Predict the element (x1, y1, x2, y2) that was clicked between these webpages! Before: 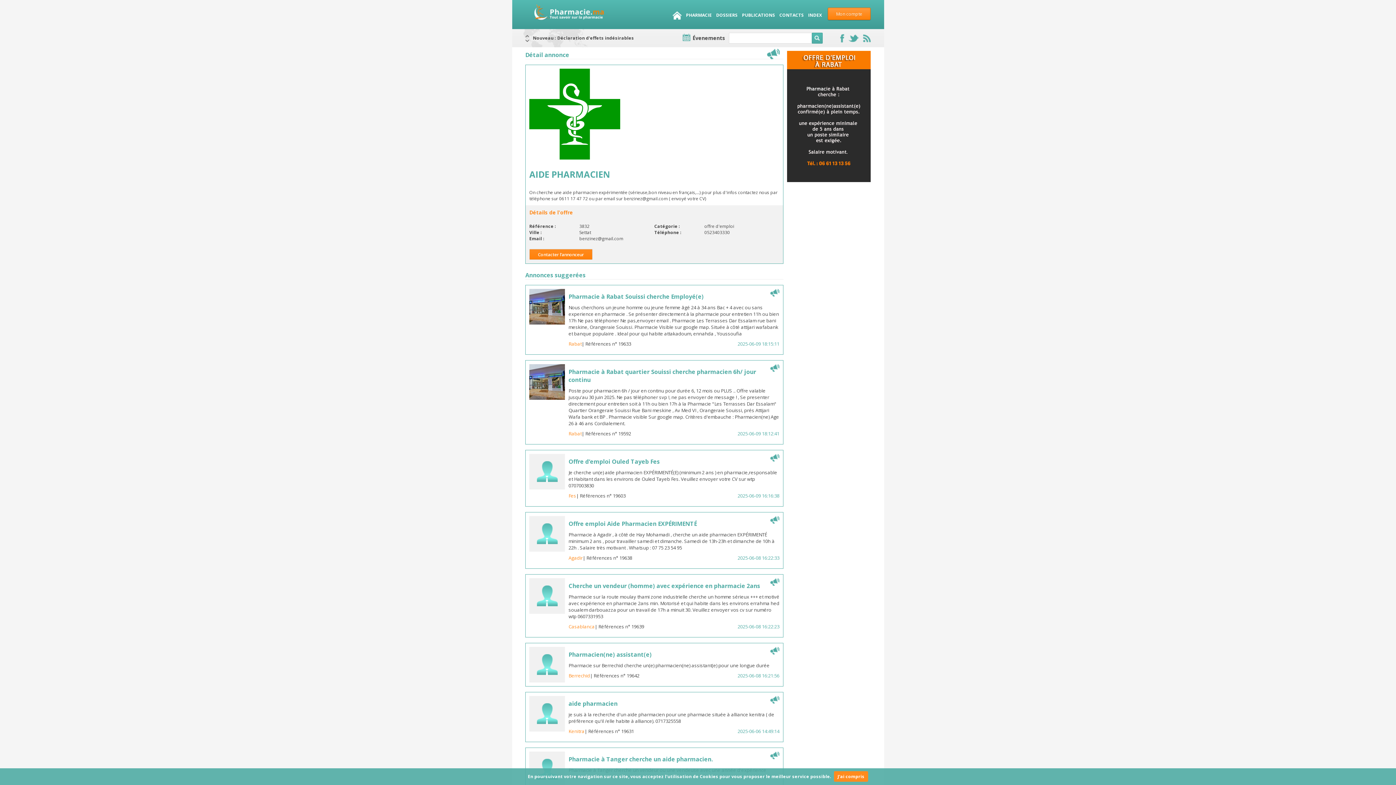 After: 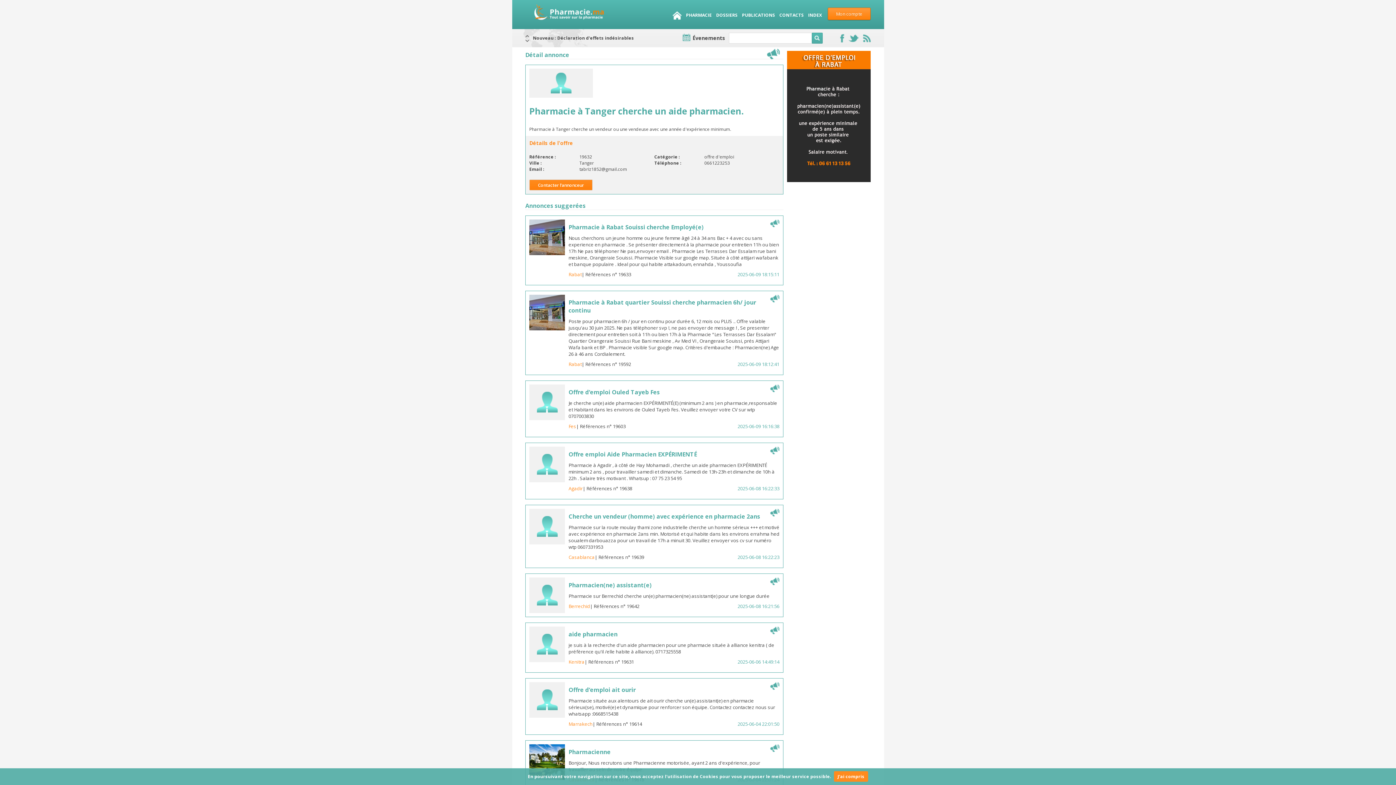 Action: bbox: (568, 755, 779, 763) label: Pharmacie à Tanger cherche un aide pharmacien.